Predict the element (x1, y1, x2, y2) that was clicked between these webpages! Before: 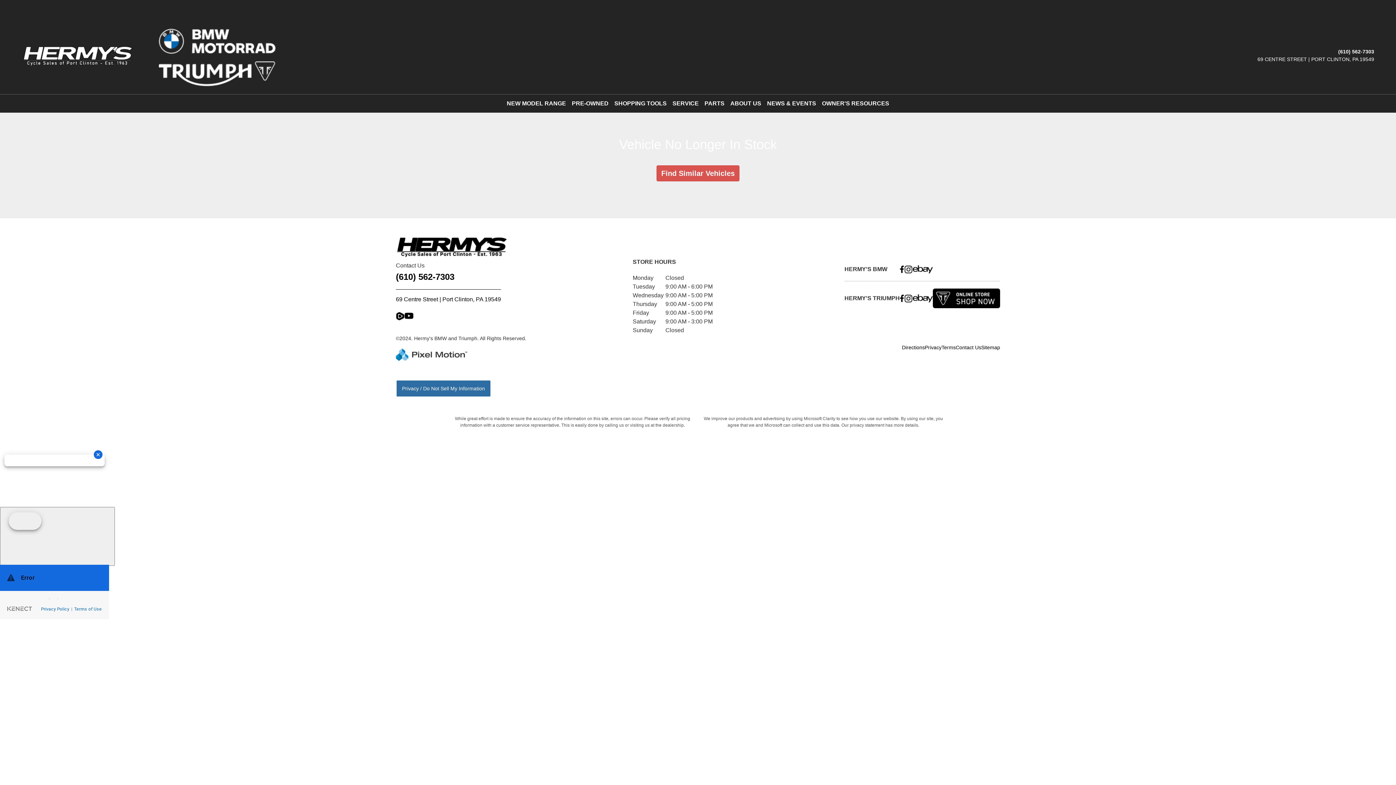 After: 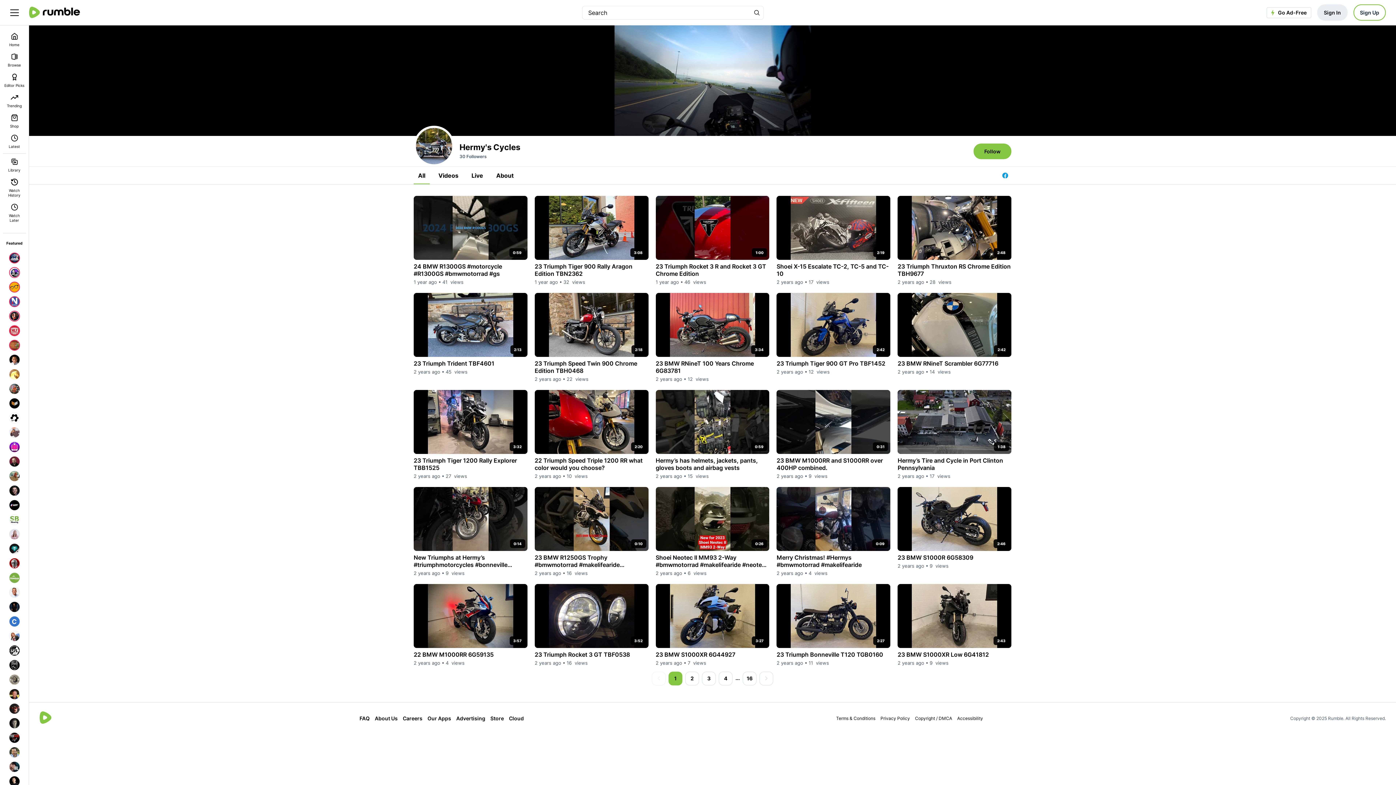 Action: bbox: (396, 311, 404, 320)